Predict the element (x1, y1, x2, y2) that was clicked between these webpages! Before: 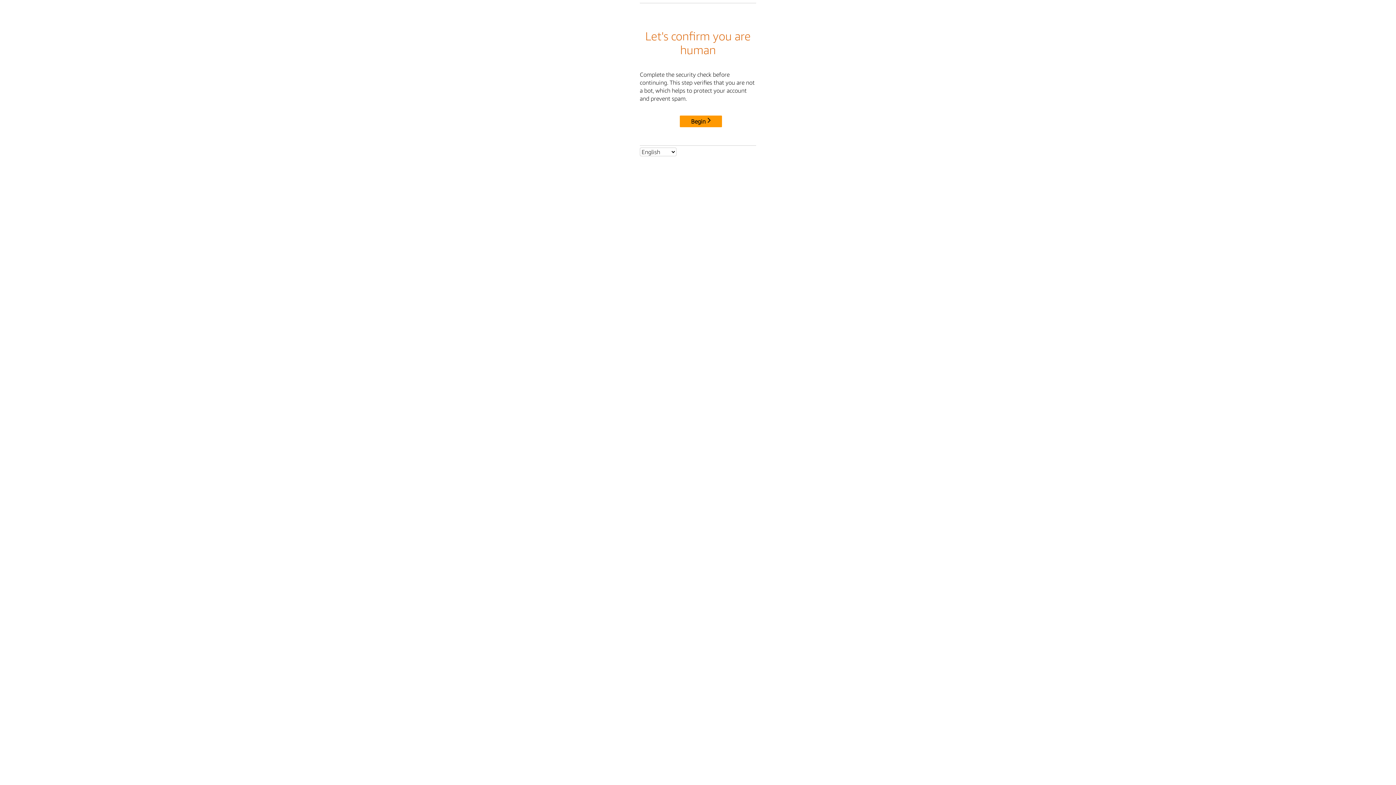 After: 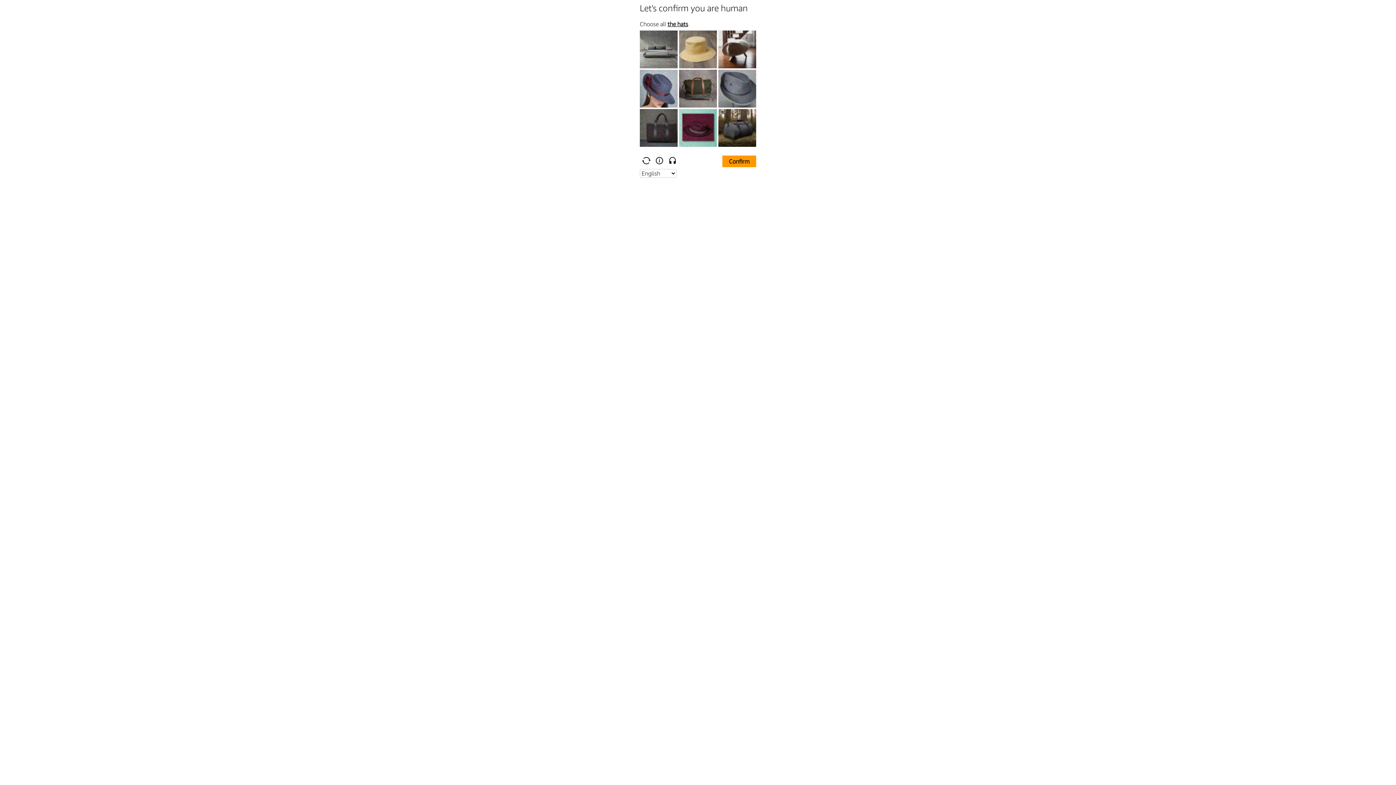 Action: bbox: (680, 115, 722, 127) label: Begin